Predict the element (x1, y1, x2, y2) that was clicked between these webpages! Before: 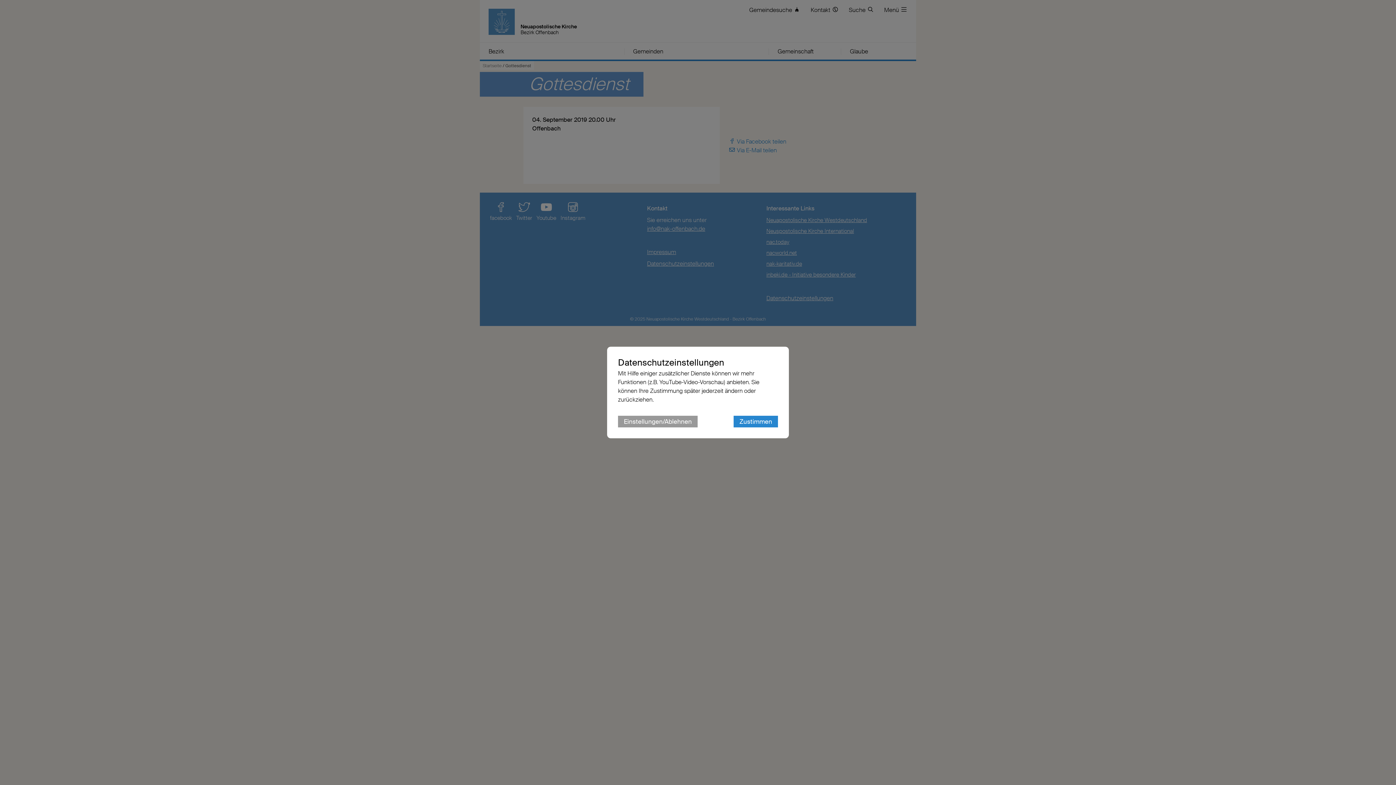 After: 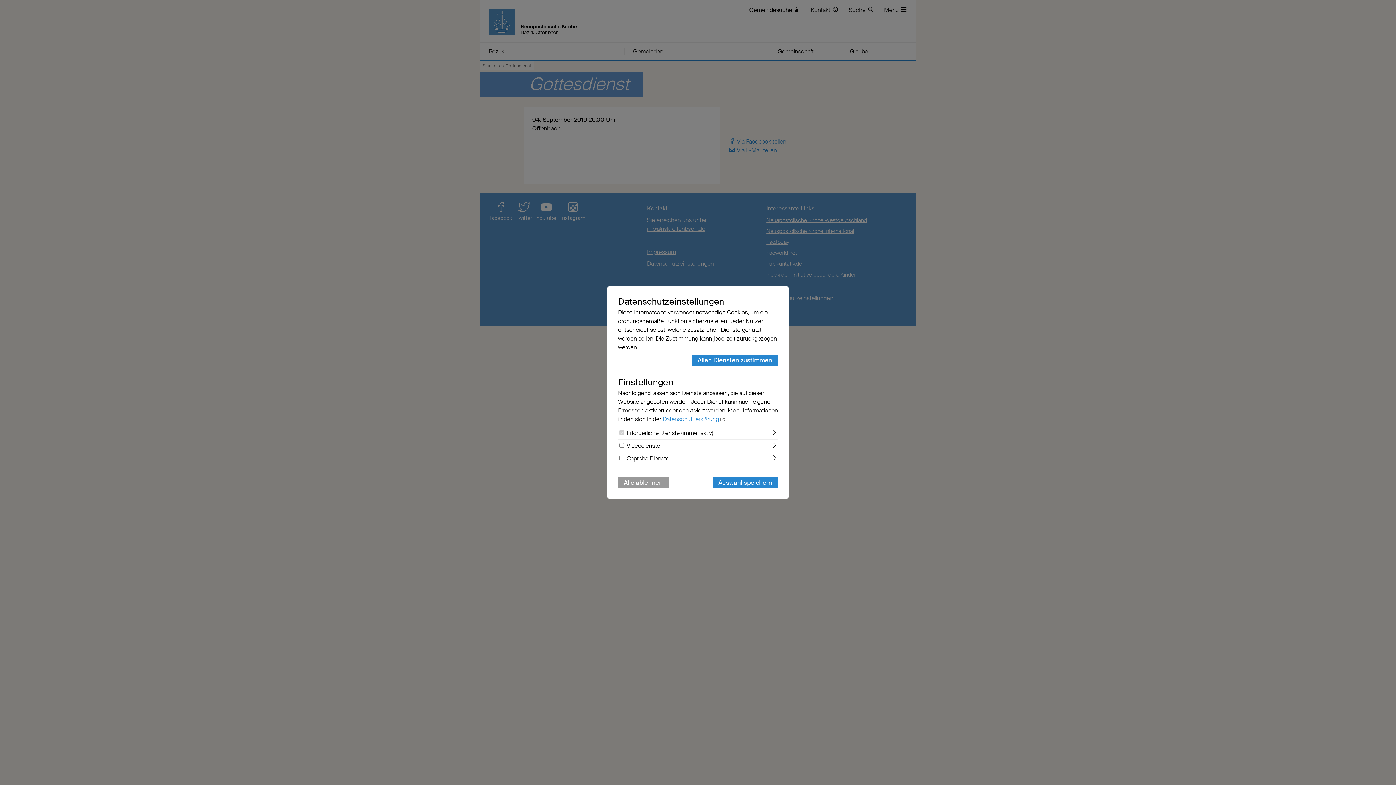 Action: bbox: (618, 416, 697, 427) label: Einstellungen/Ablehnen